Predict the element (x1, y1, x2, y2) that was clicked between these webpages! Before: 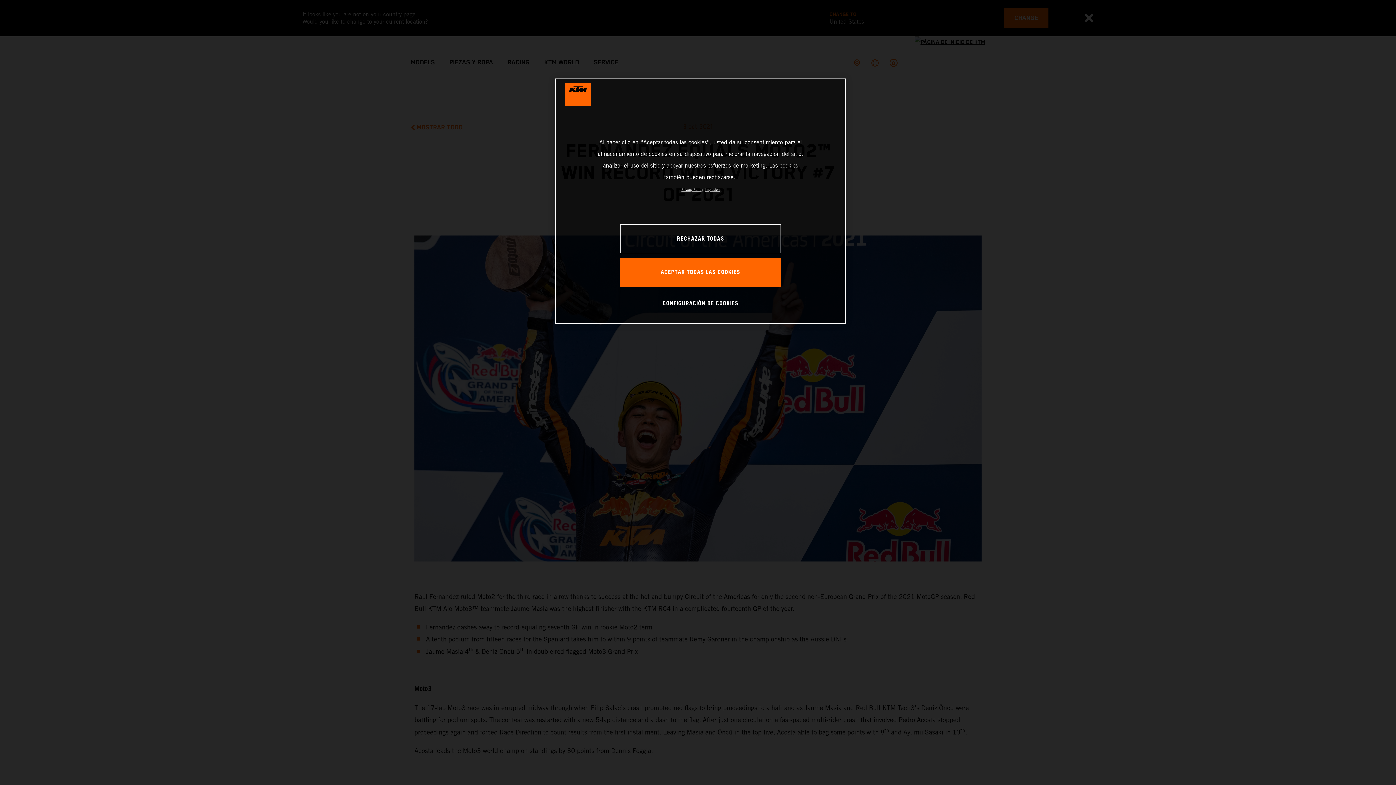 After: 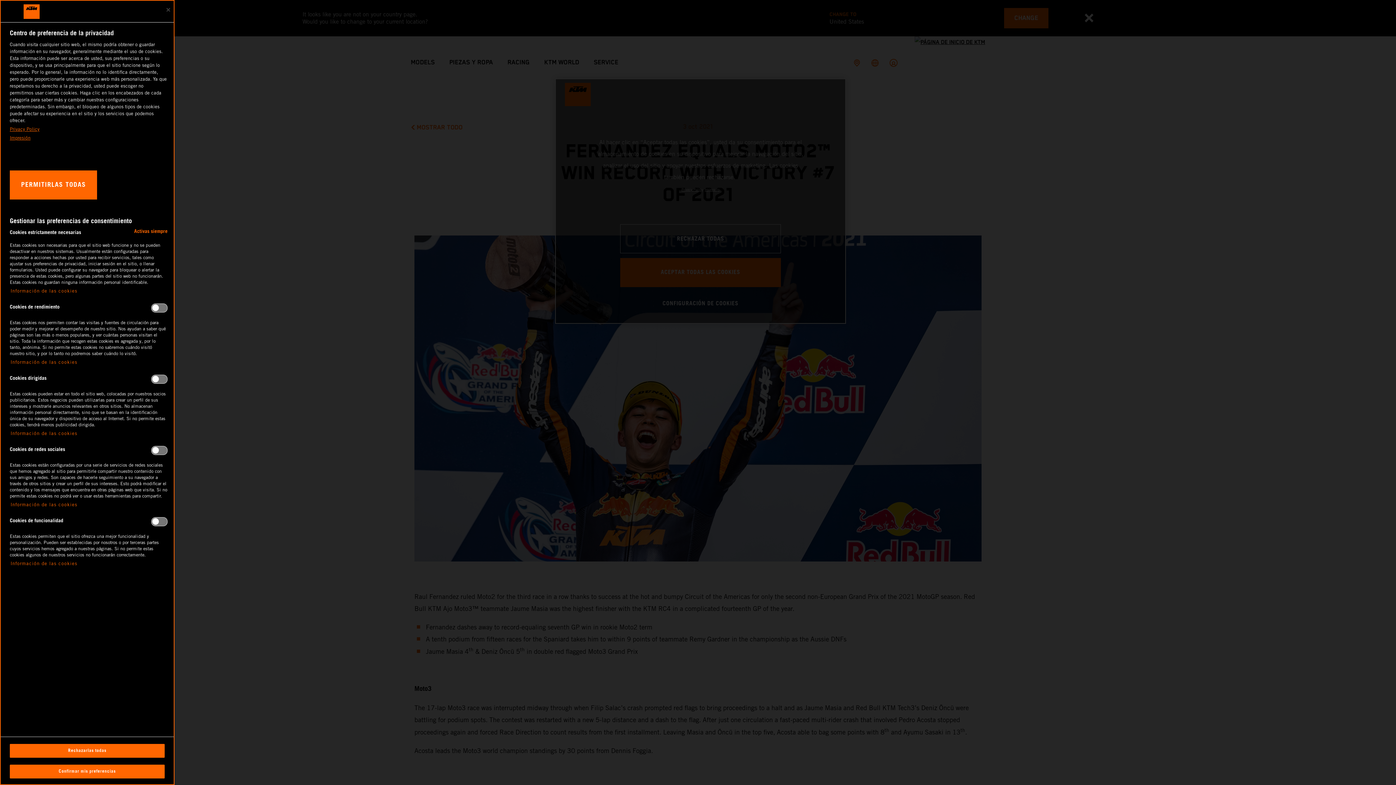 Action: label: CONFIGURACIÓN DE COOKIES bbox: (662, 289, 738, 317)